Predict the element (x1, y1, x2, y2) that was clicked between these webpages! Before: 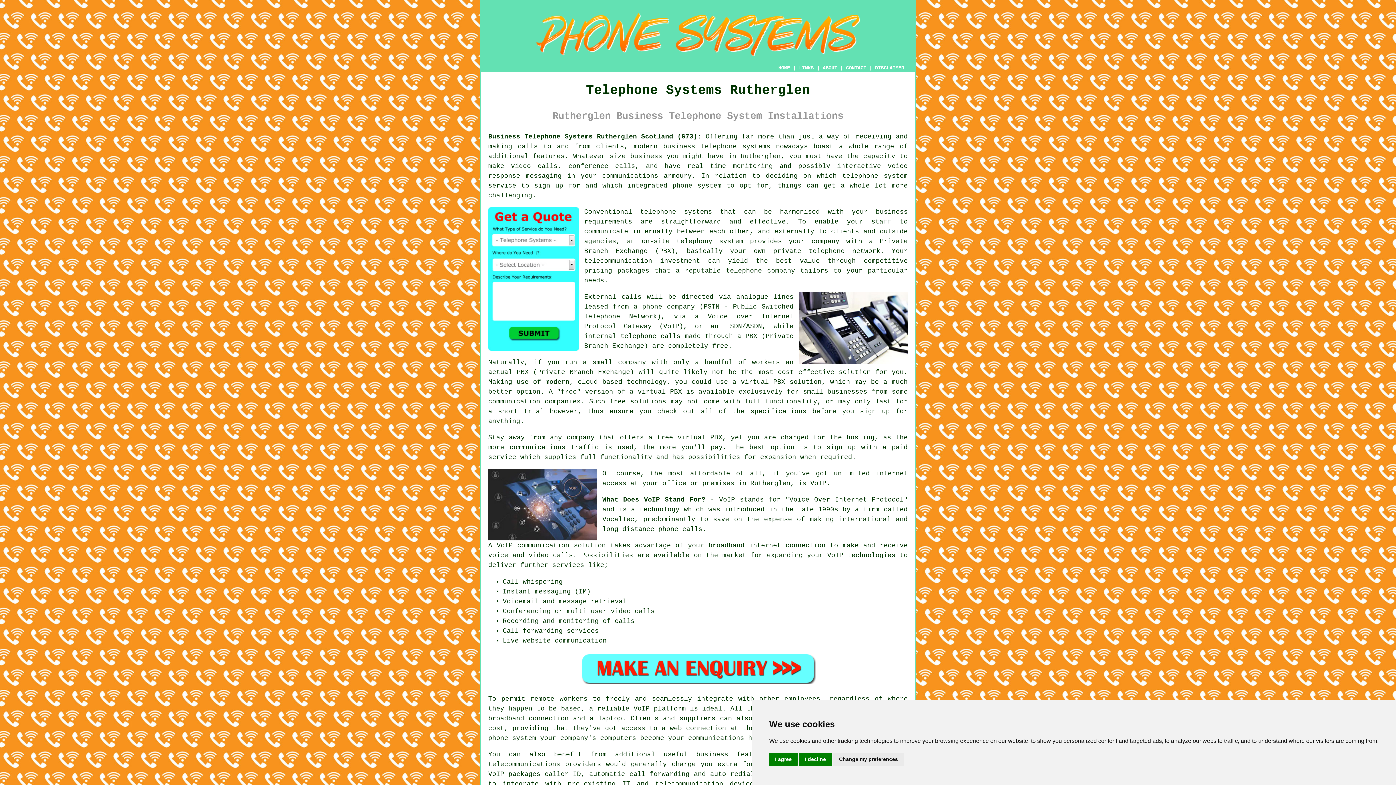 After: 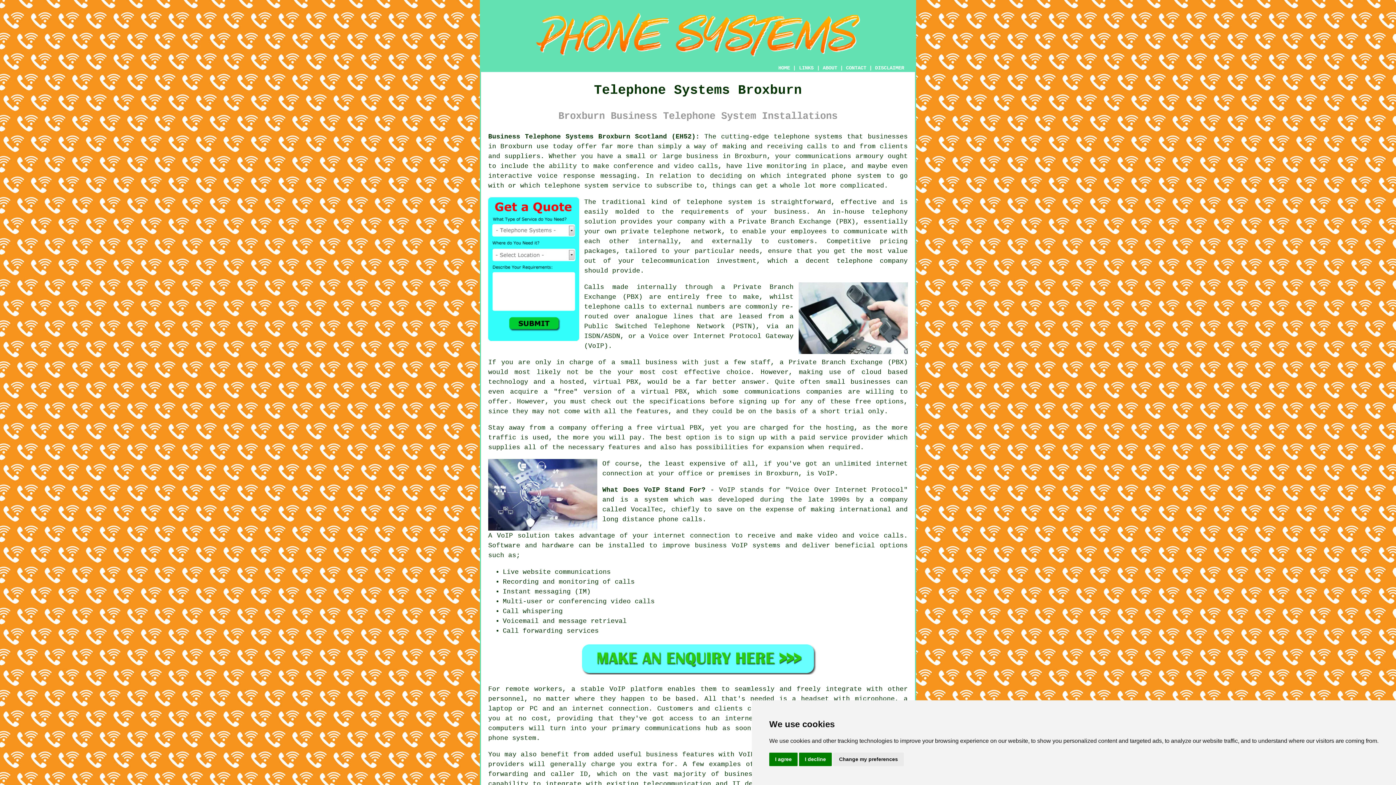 Action: bbox: (700, 142, 770, 150) label: telephone systems